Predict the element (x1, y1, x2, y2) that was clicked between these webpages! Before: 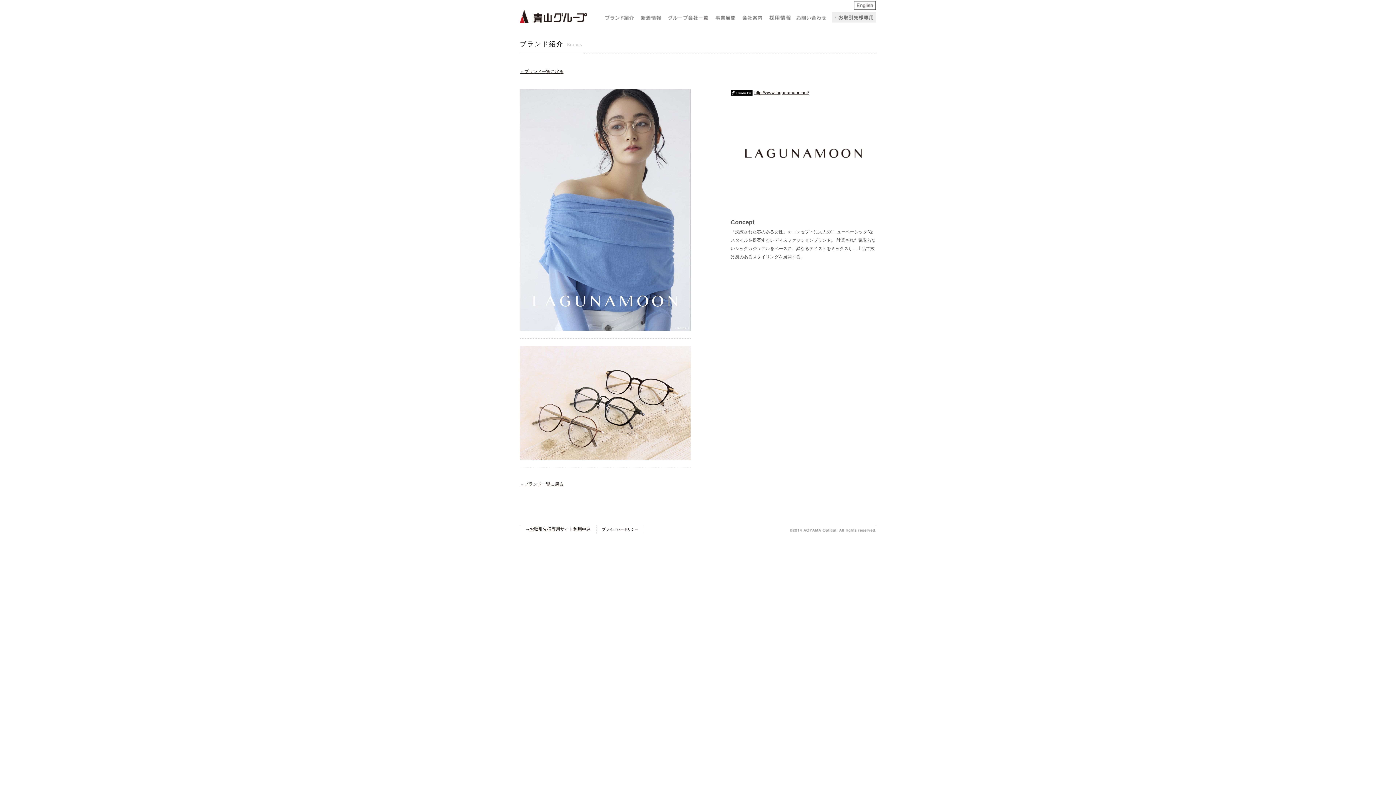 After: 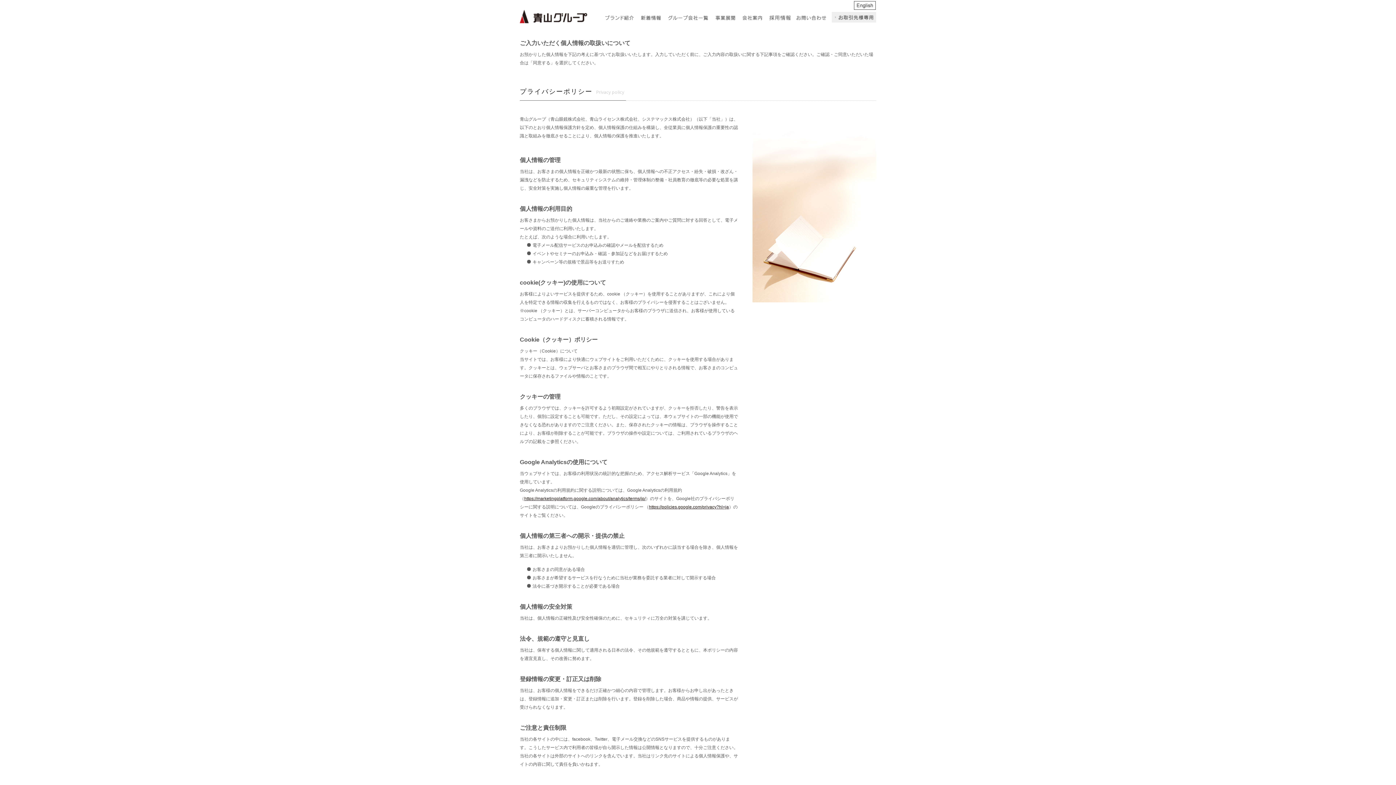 Action: label: プライバシーポリシー bbox: (602, 527, 638, 531)